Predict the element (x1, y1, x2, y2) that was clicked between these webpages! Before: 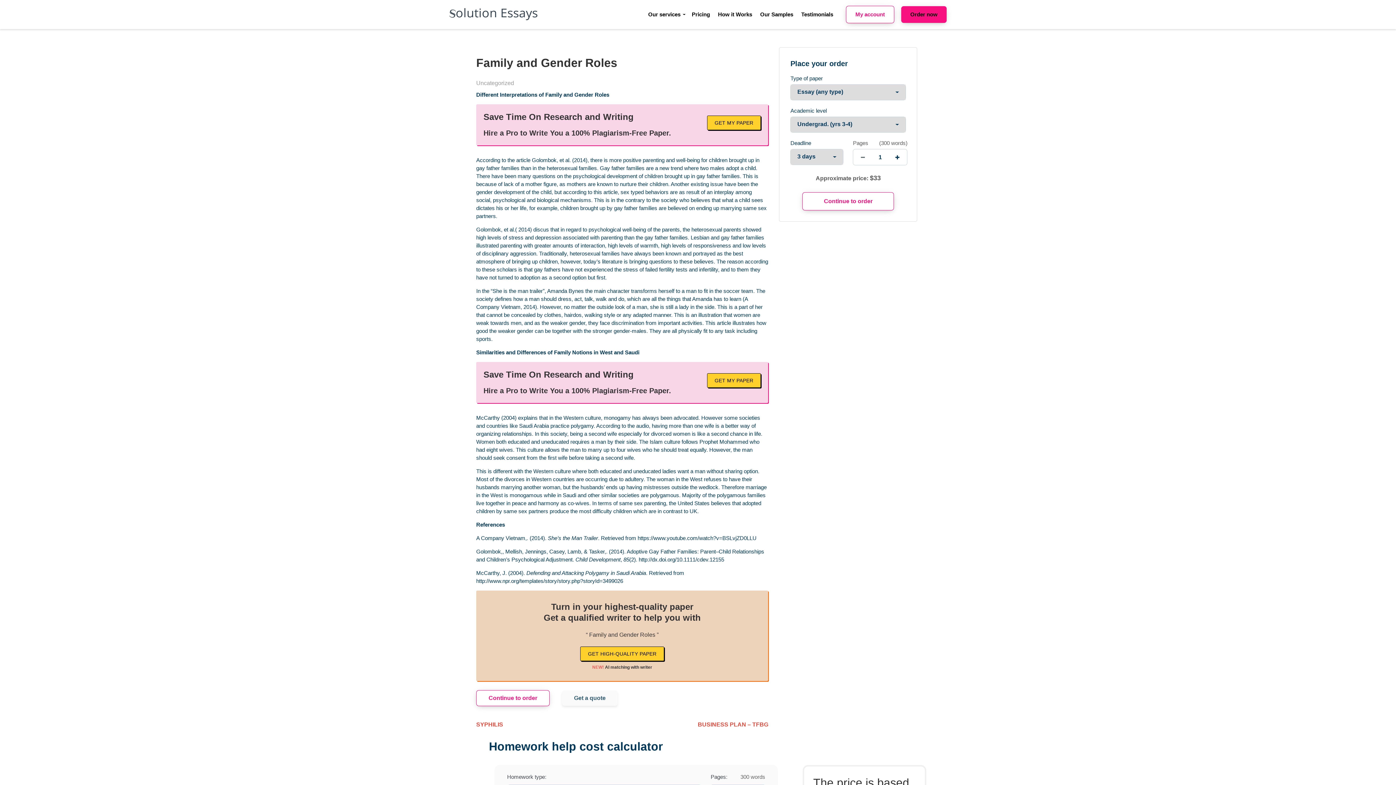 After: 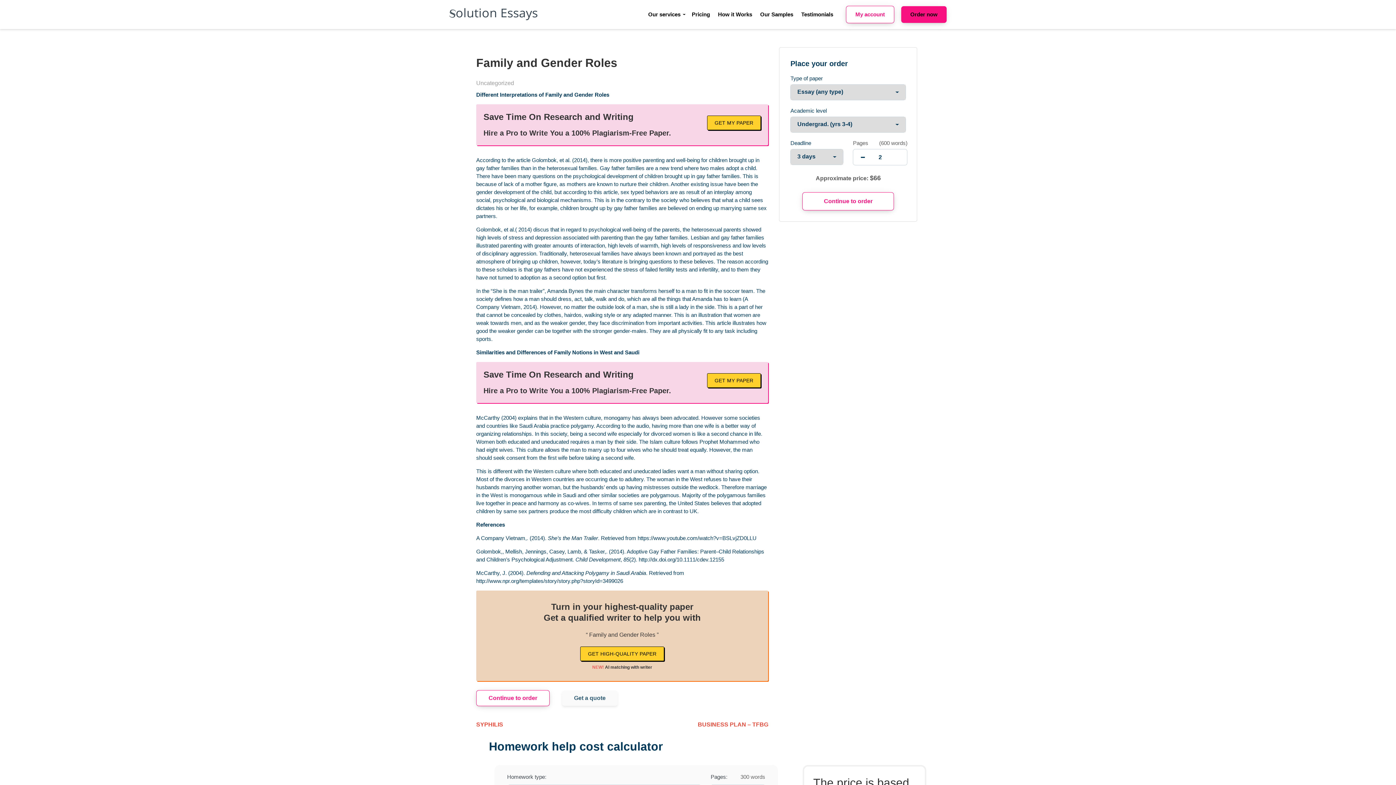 Action: label: increase bbox: (889, 149, 905, 165)